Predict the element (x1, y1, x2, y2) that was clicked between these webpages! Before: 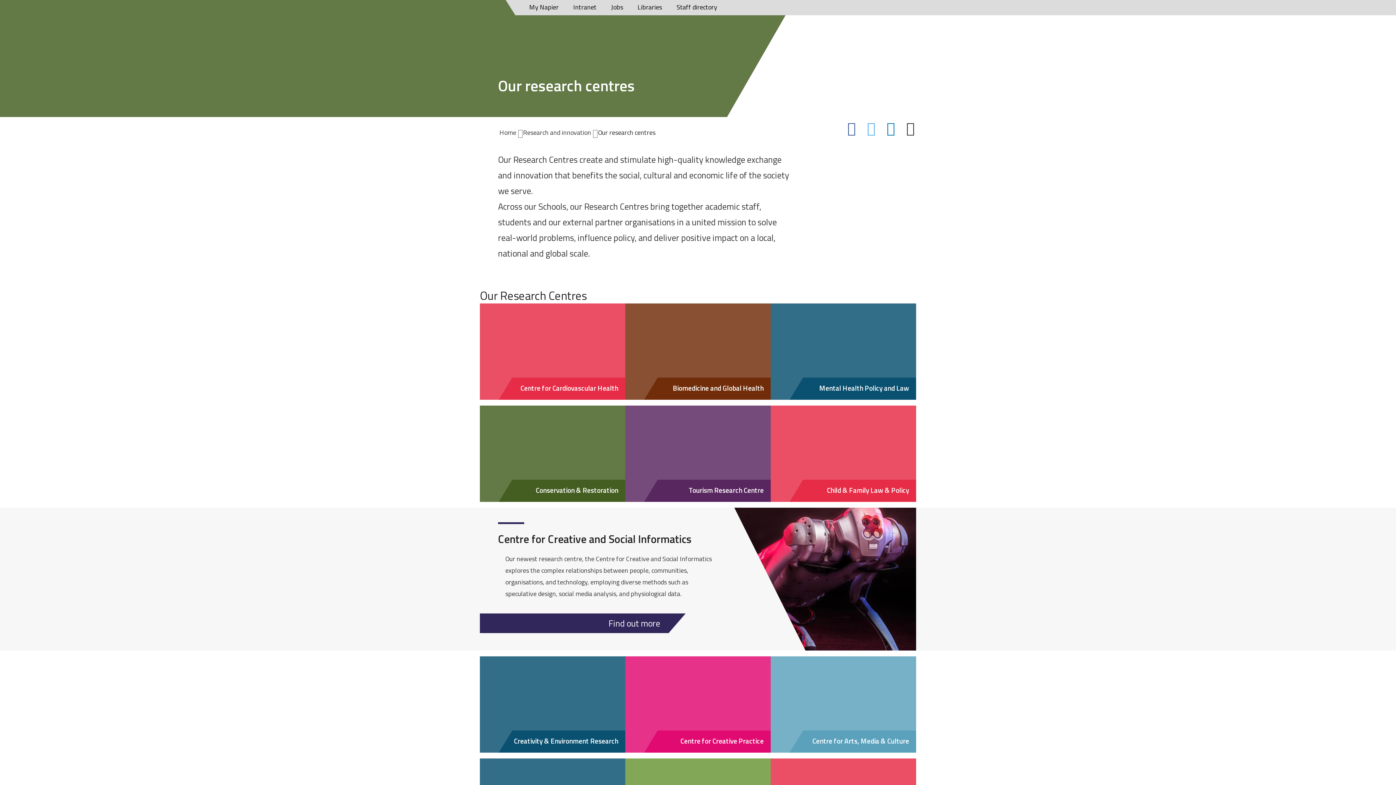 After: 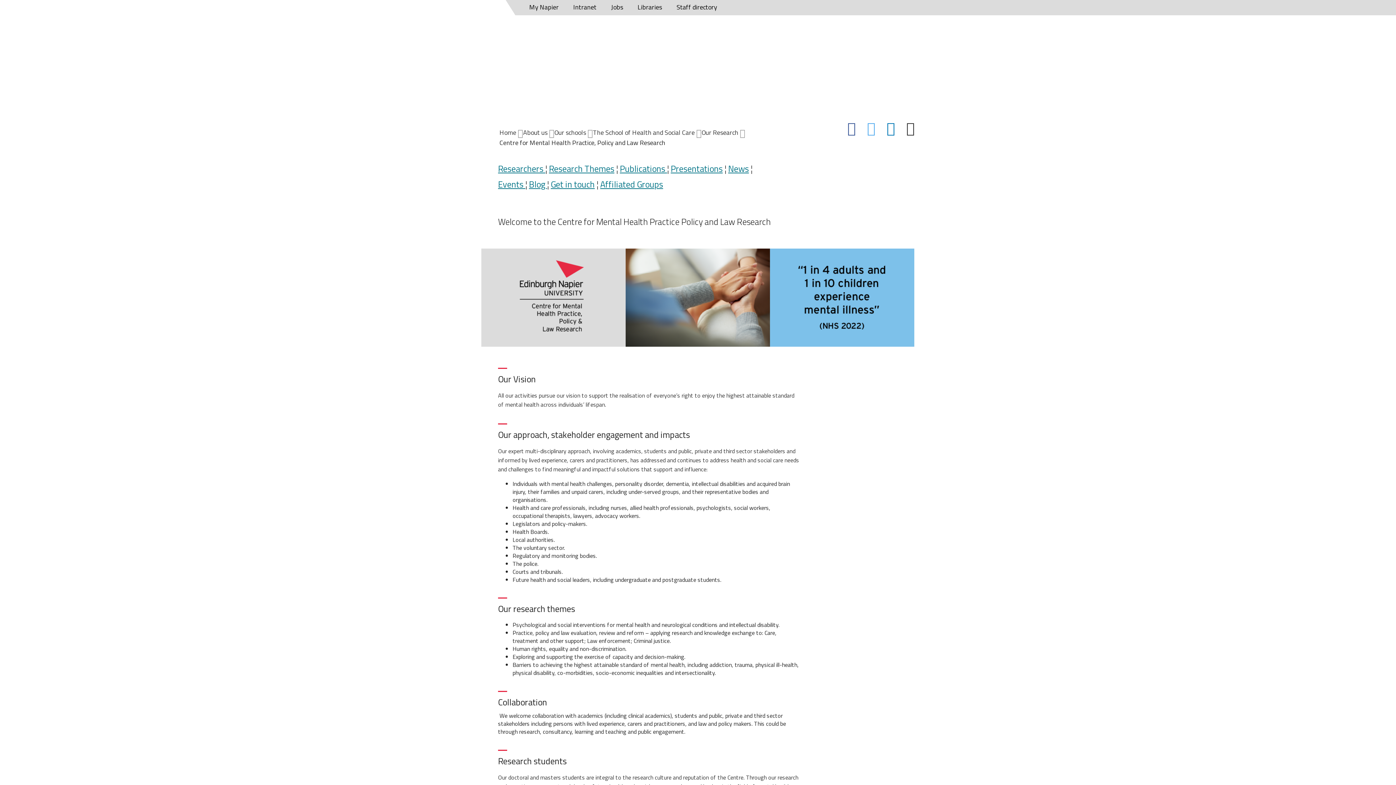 Action: label: Mental Health Policy and Law bbox: (770, 303, 916, 400)